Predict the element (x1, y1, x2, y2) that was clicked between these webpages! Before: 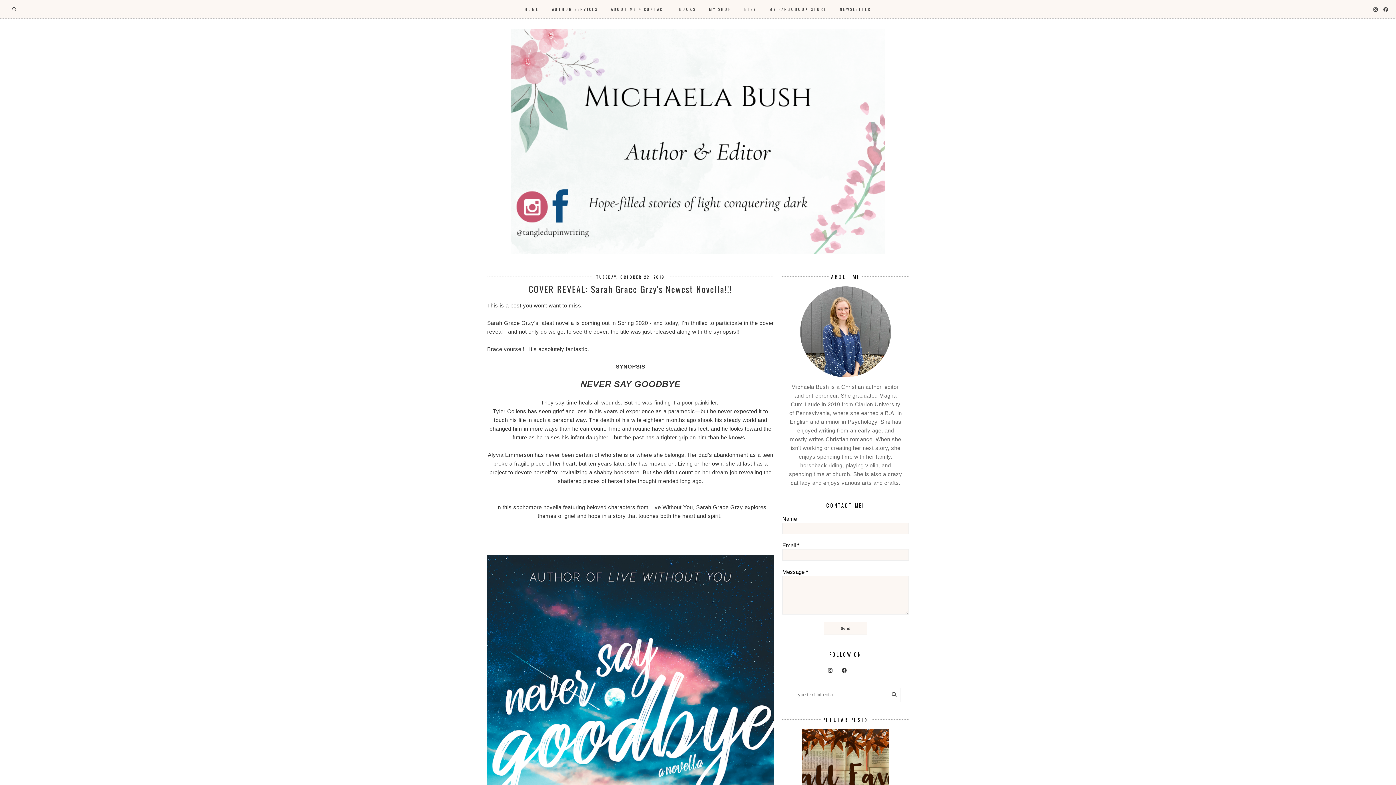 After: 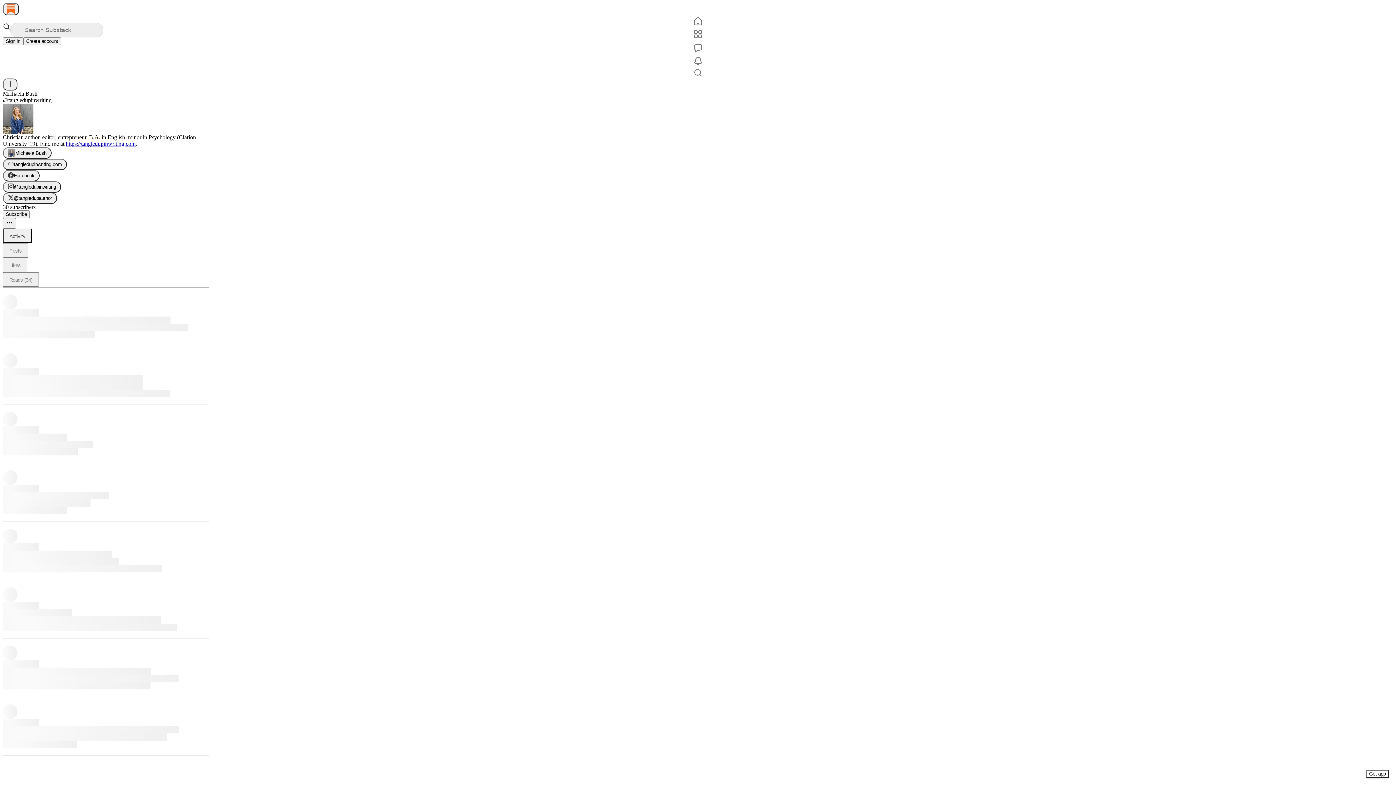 Action: bbox: (840, 6, 871, 12) label: NEWSLETTER